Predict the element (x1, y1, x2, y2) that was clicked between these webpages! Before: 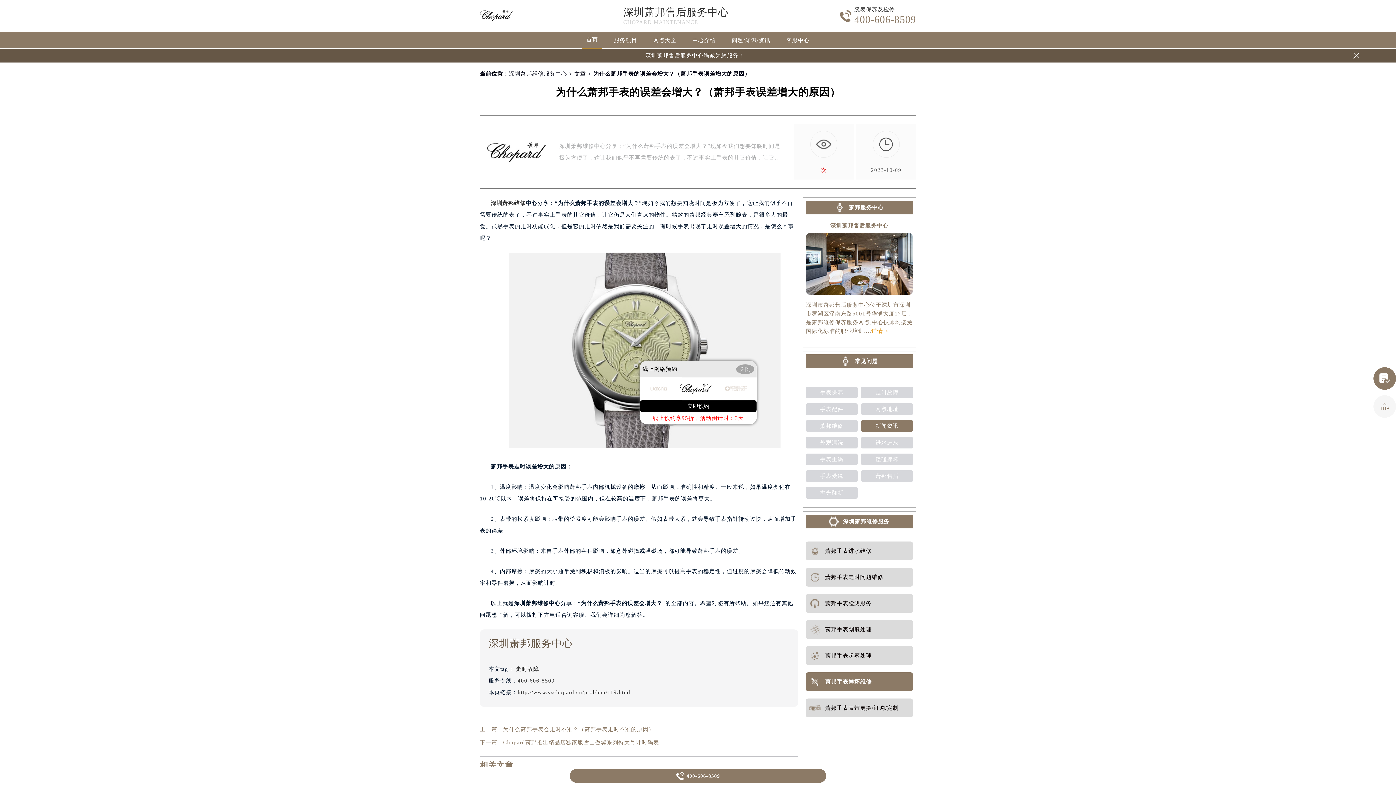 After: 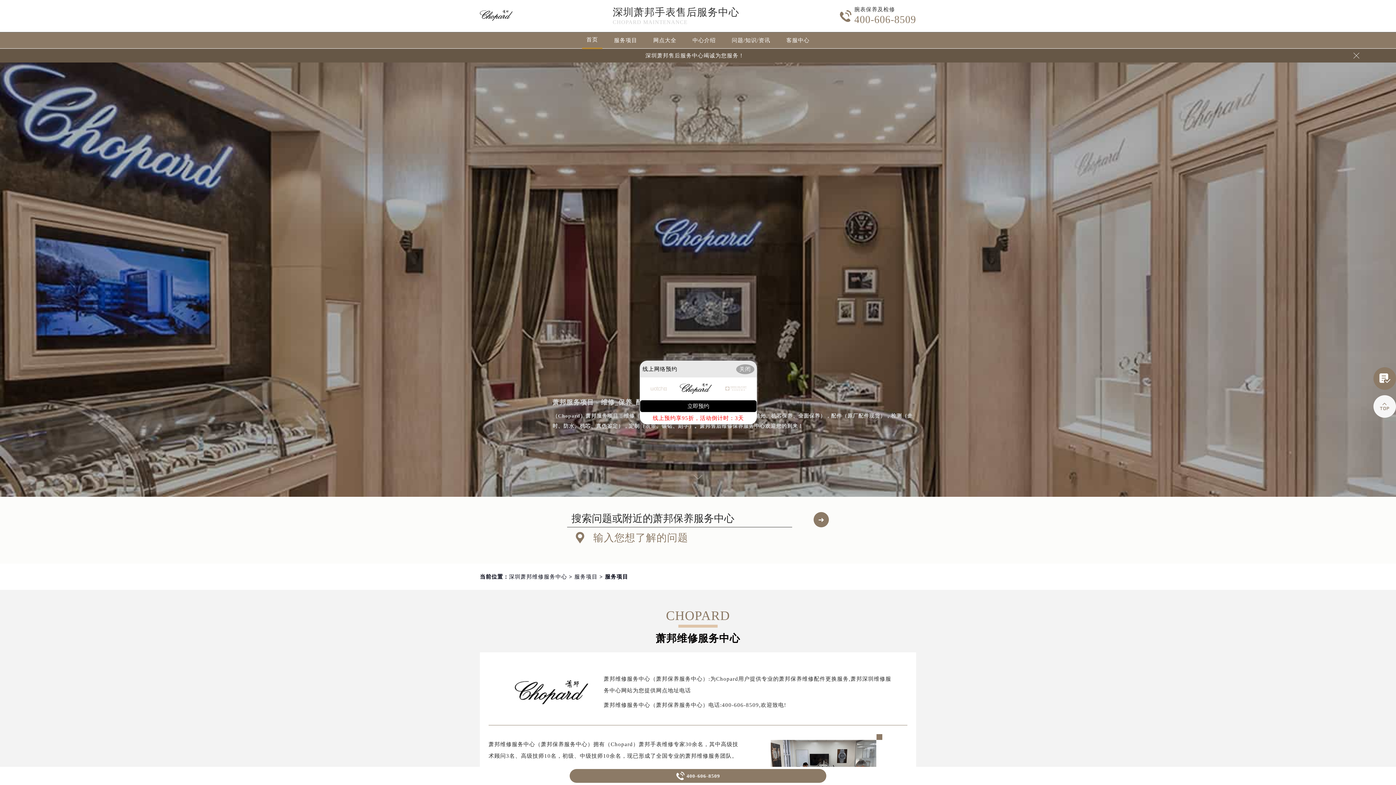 Action: label: 深圳萧邦维修服务 bbox: (843, 512, 889, 526)